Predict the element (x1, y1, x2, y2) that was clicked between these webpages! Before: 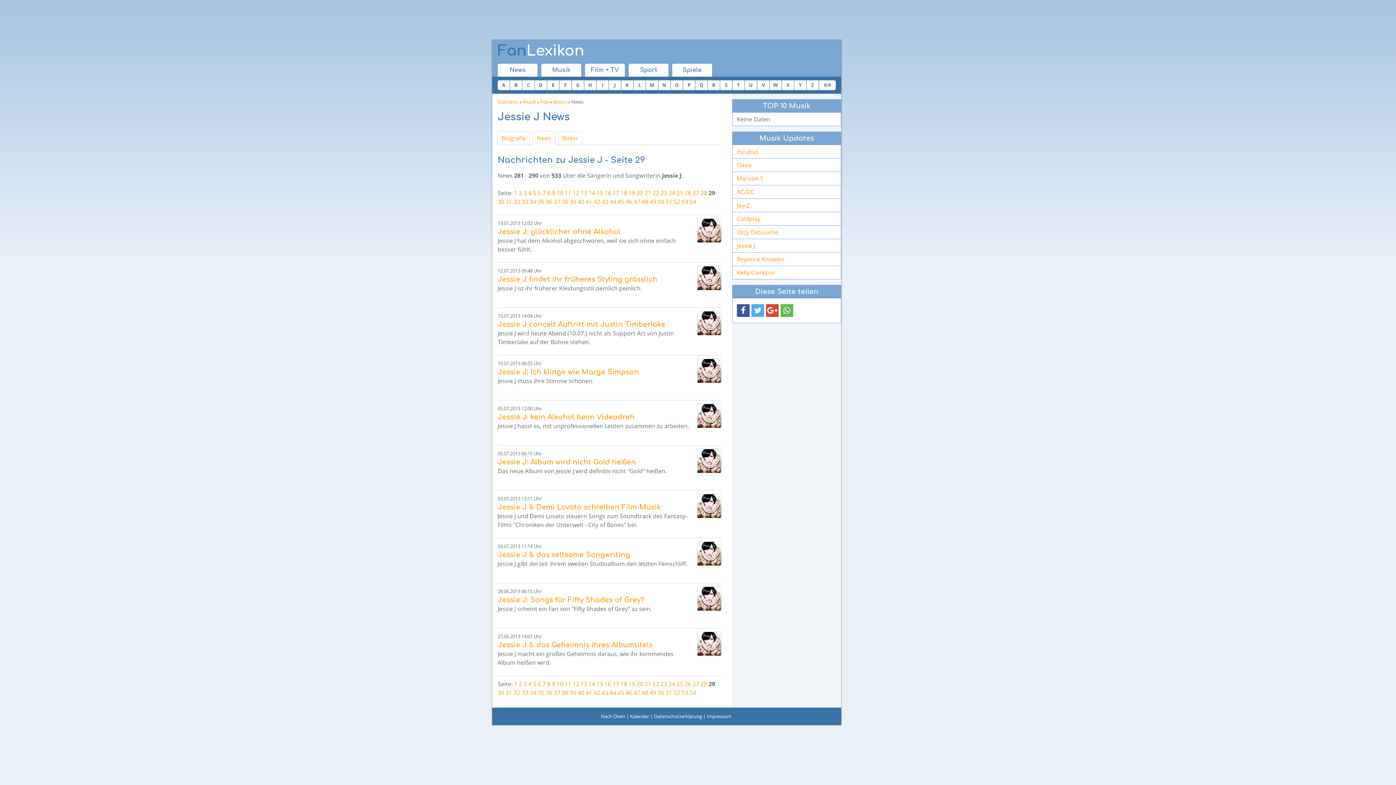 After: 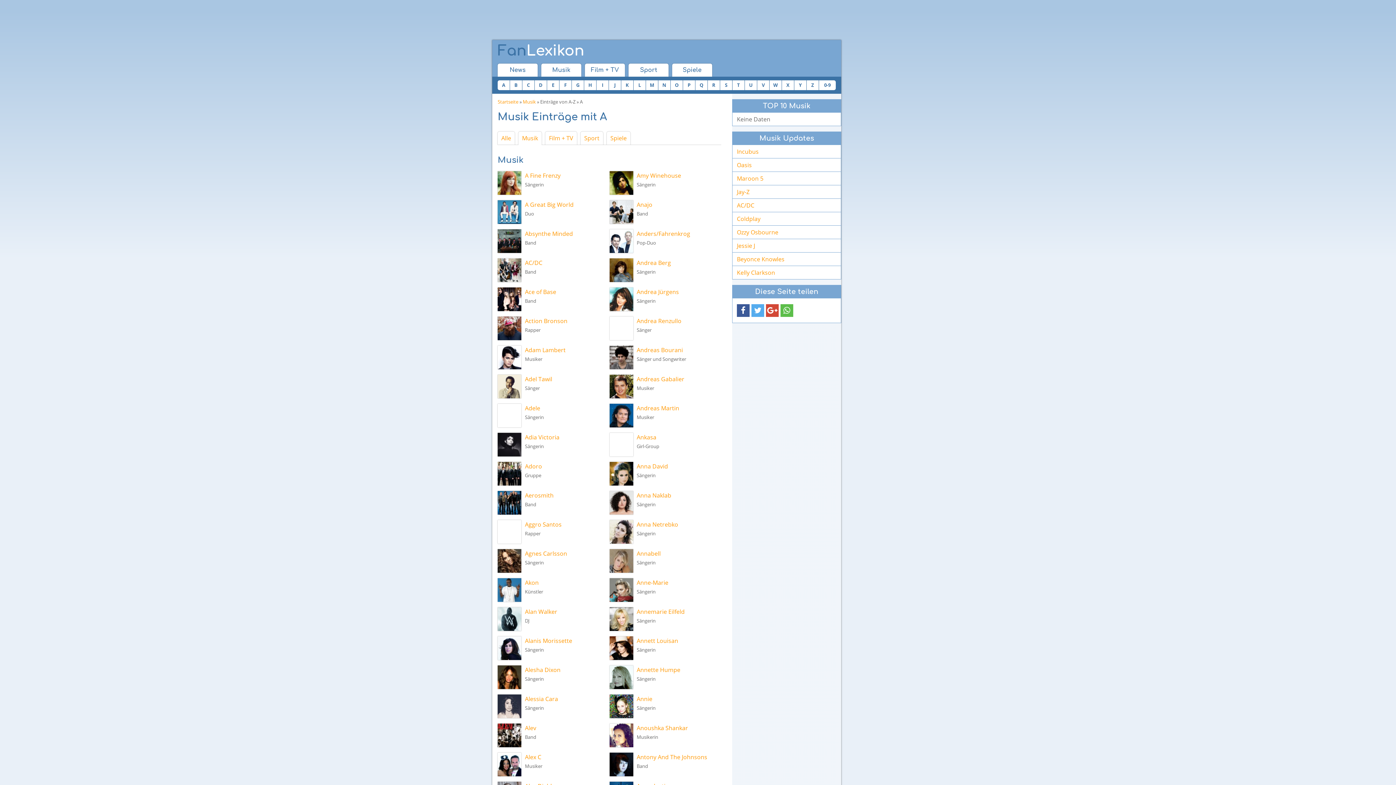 Action: bbox: (497, 80, 509, 90) label: A